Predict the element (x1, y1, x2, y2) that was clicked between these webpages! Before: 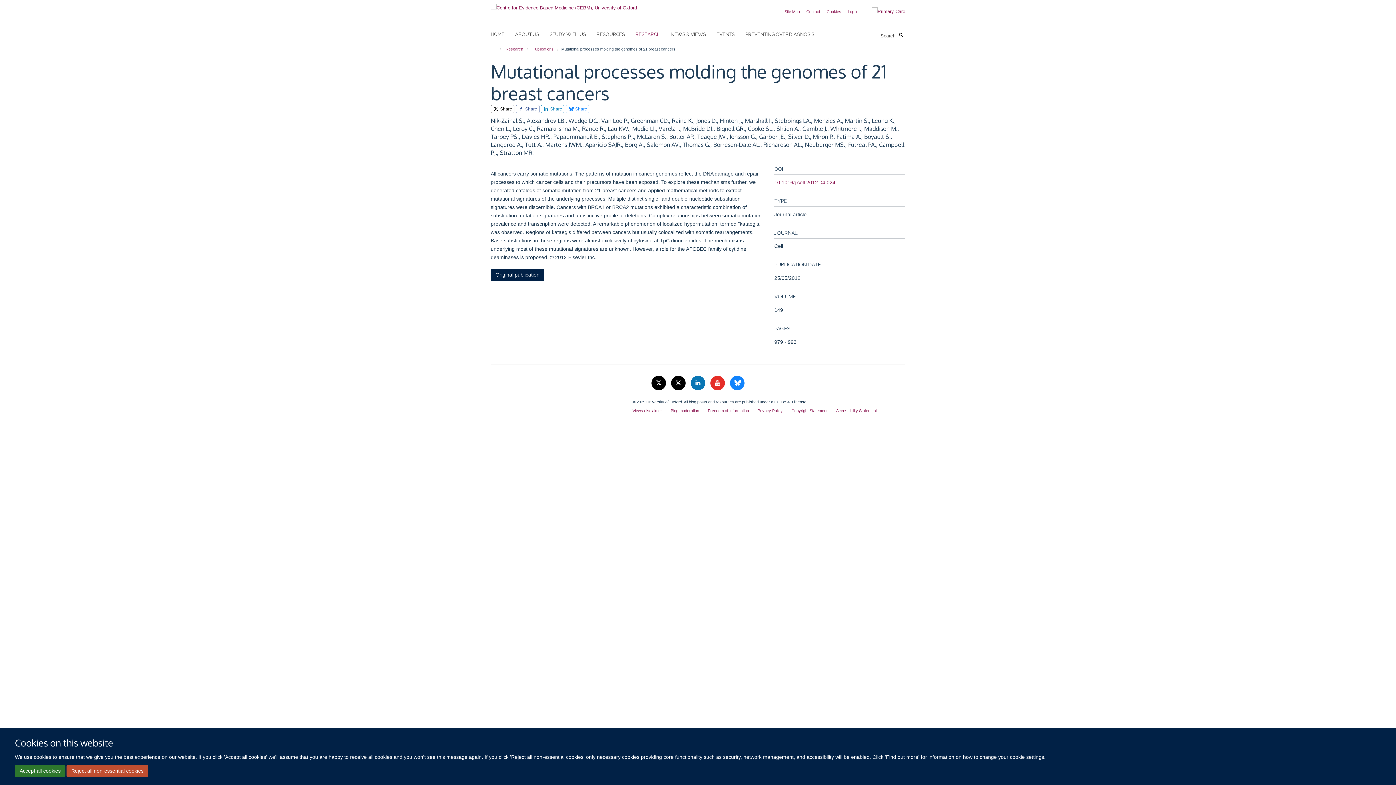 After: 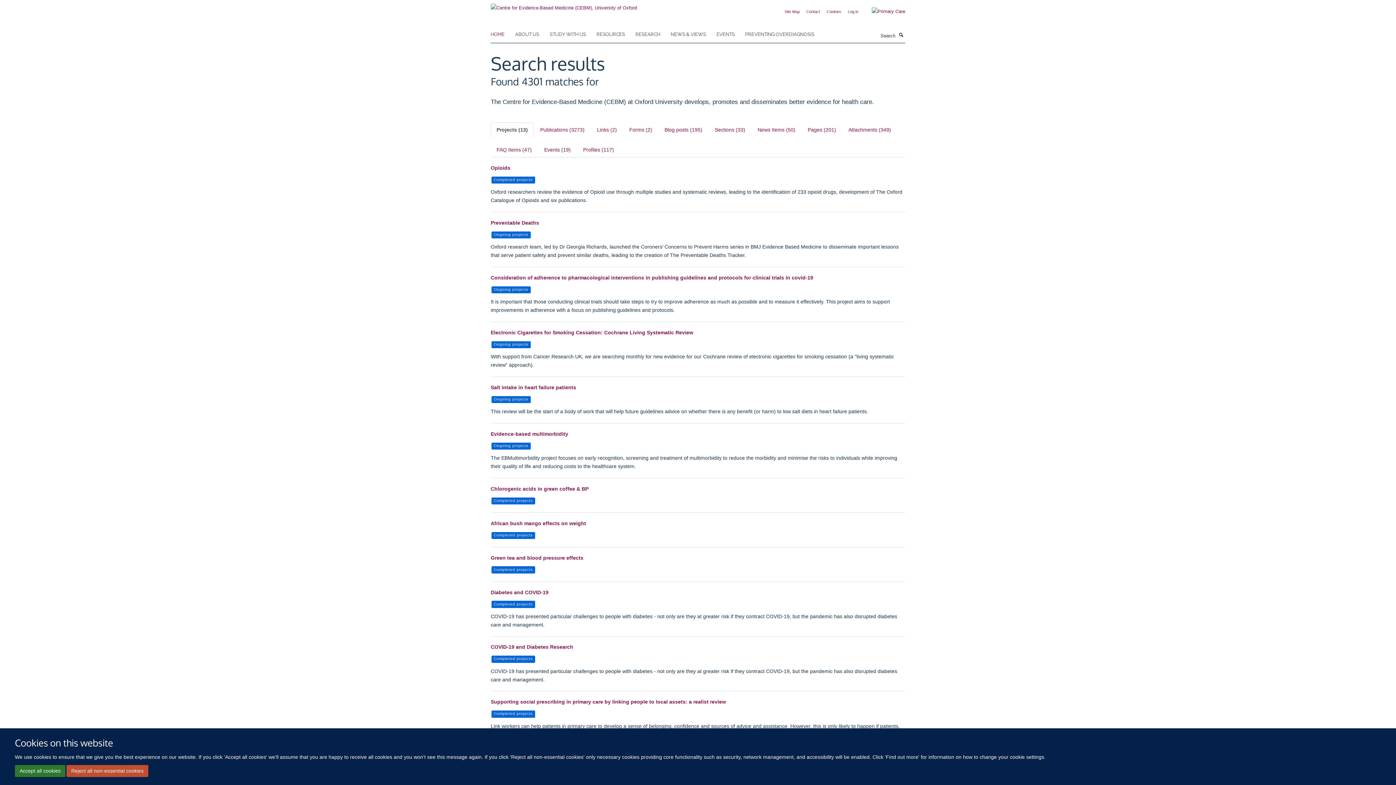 Action: bbox: (897, 31, 905, 38) label: Search